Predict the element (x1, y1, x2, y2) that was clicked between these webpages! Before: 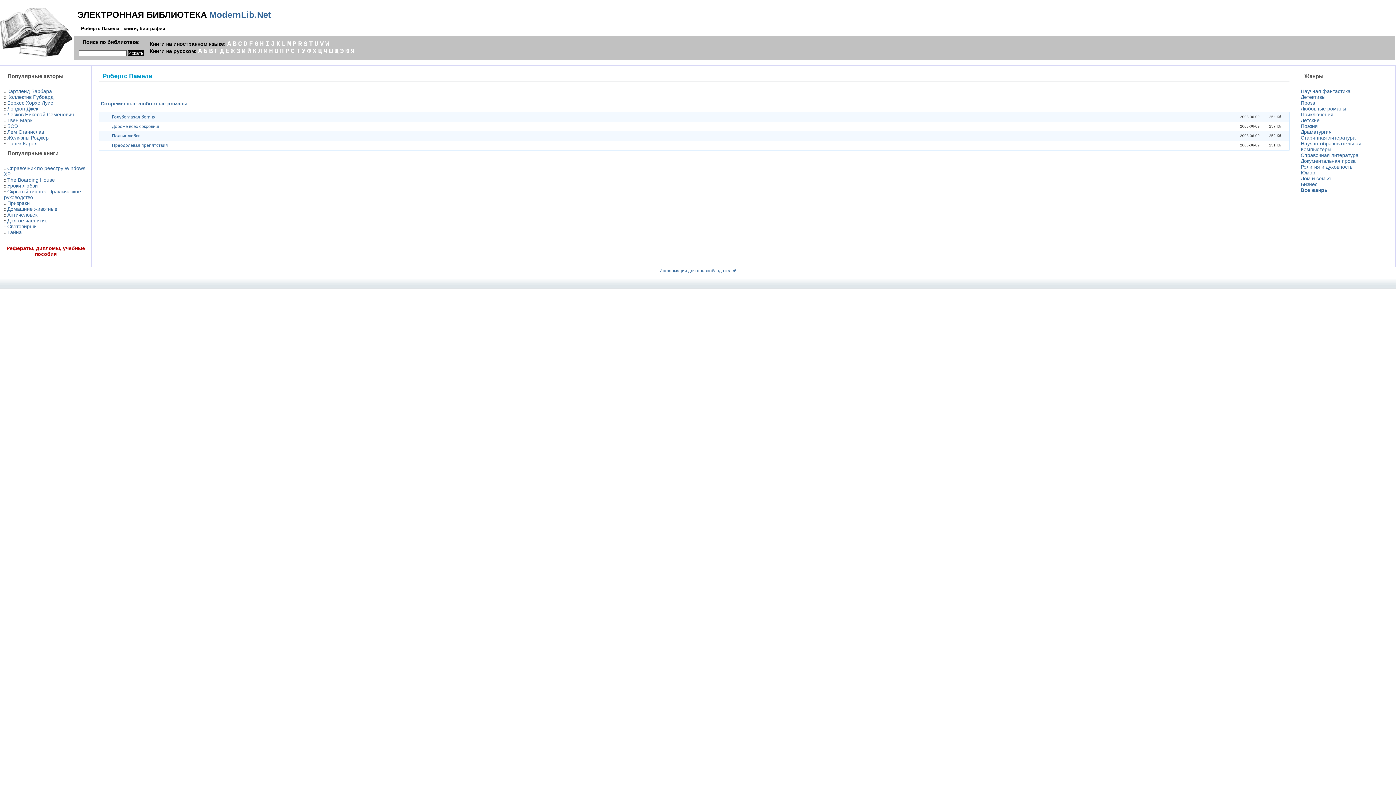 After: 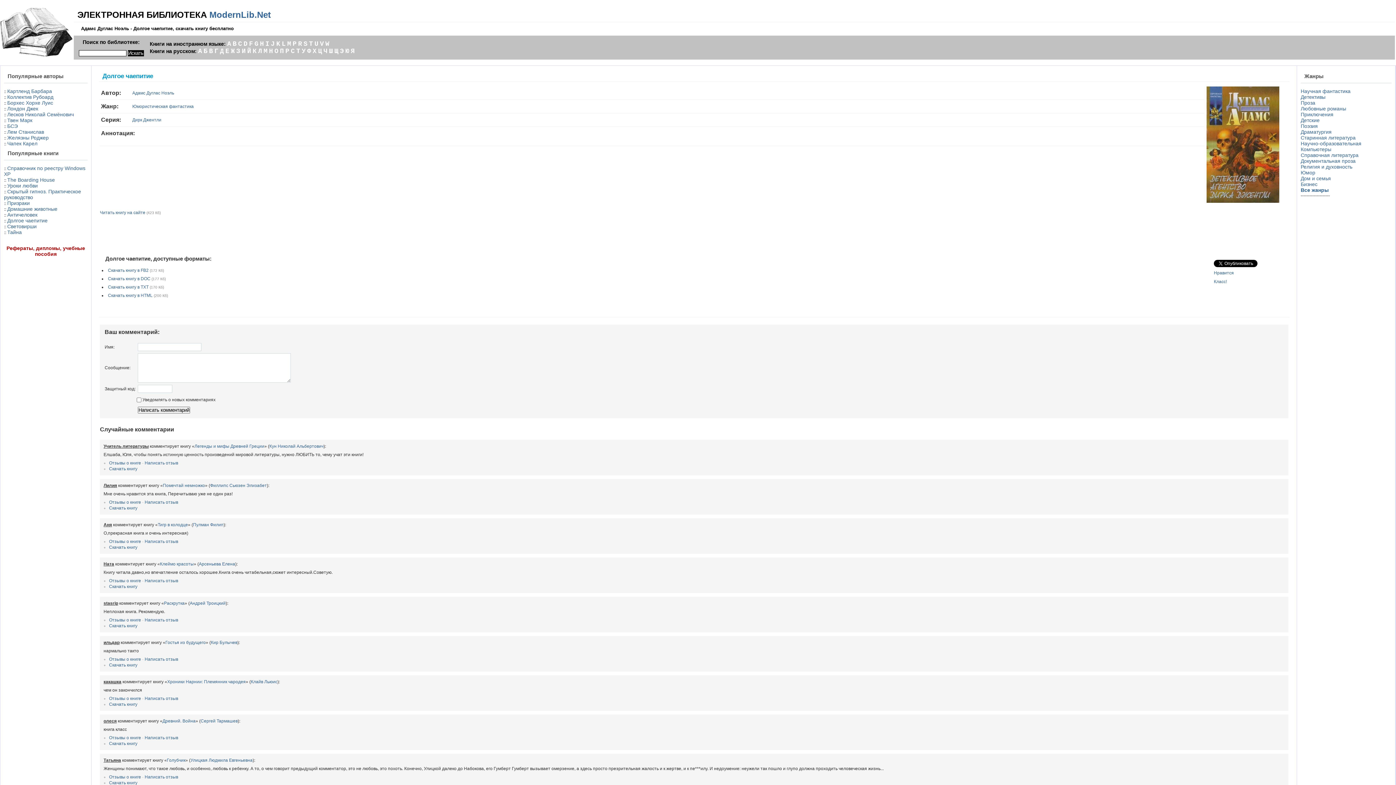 Action: bbox: (7, 217, 47, 223) label: Долгое чаепитие